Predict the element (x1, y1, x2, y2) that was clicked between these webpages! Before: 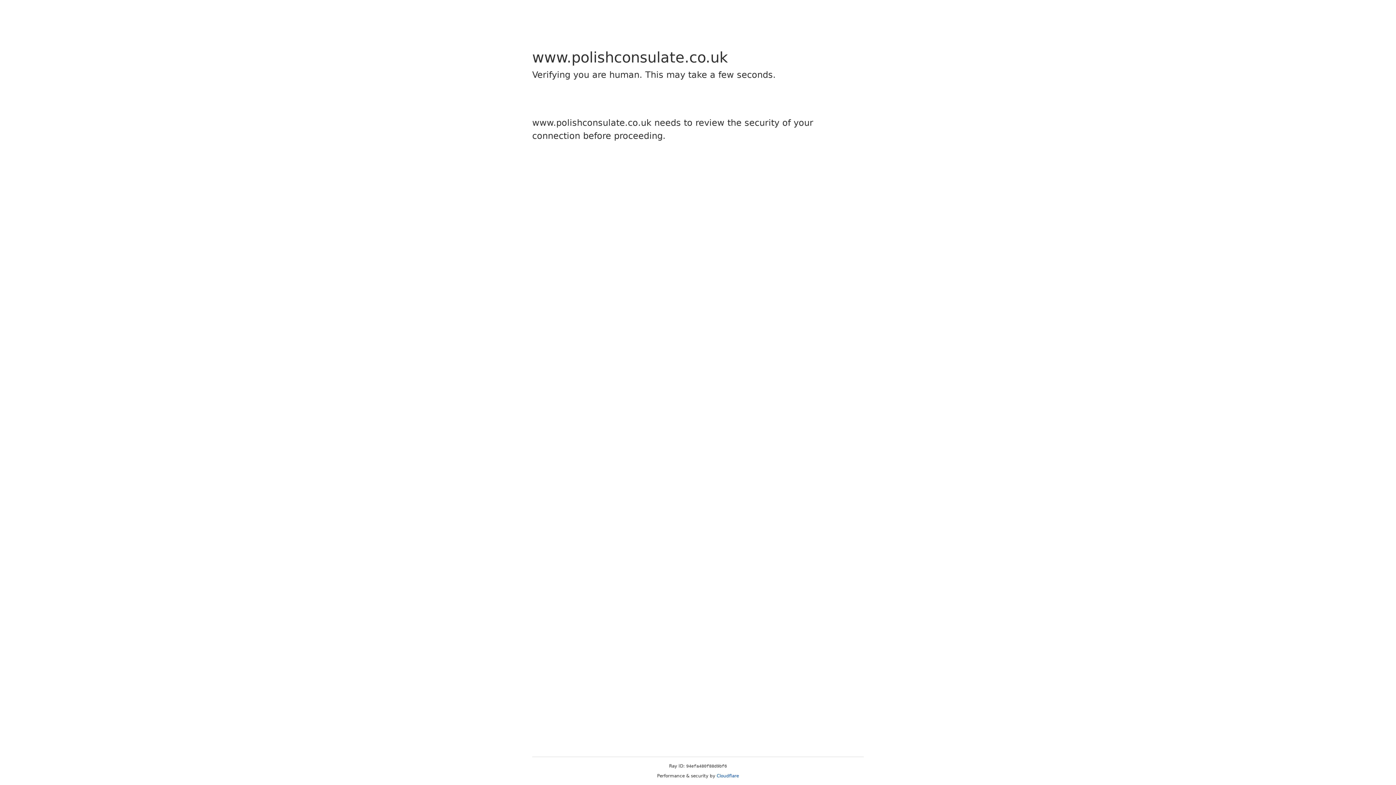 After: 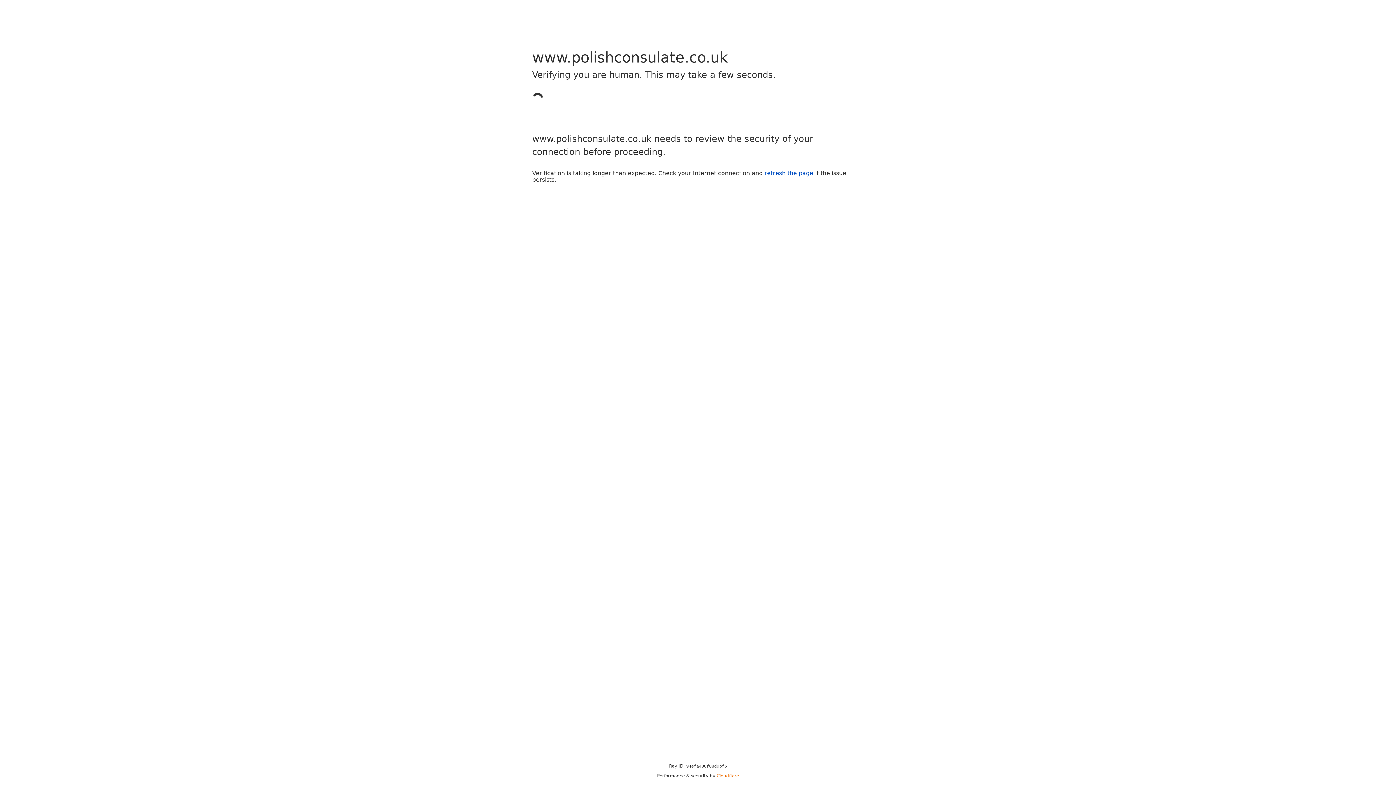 Action: label: Cloudflare bbox: (716, 773, 739, 778)